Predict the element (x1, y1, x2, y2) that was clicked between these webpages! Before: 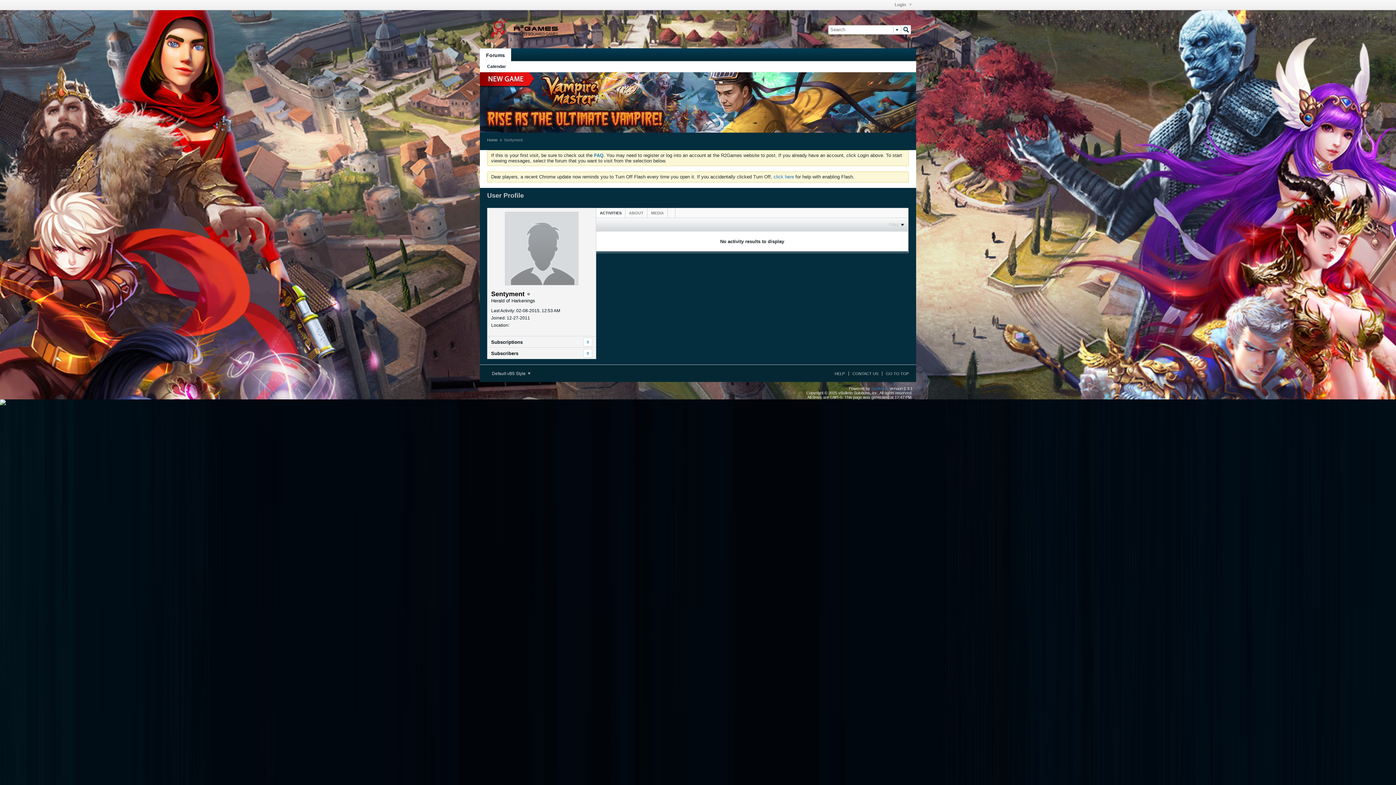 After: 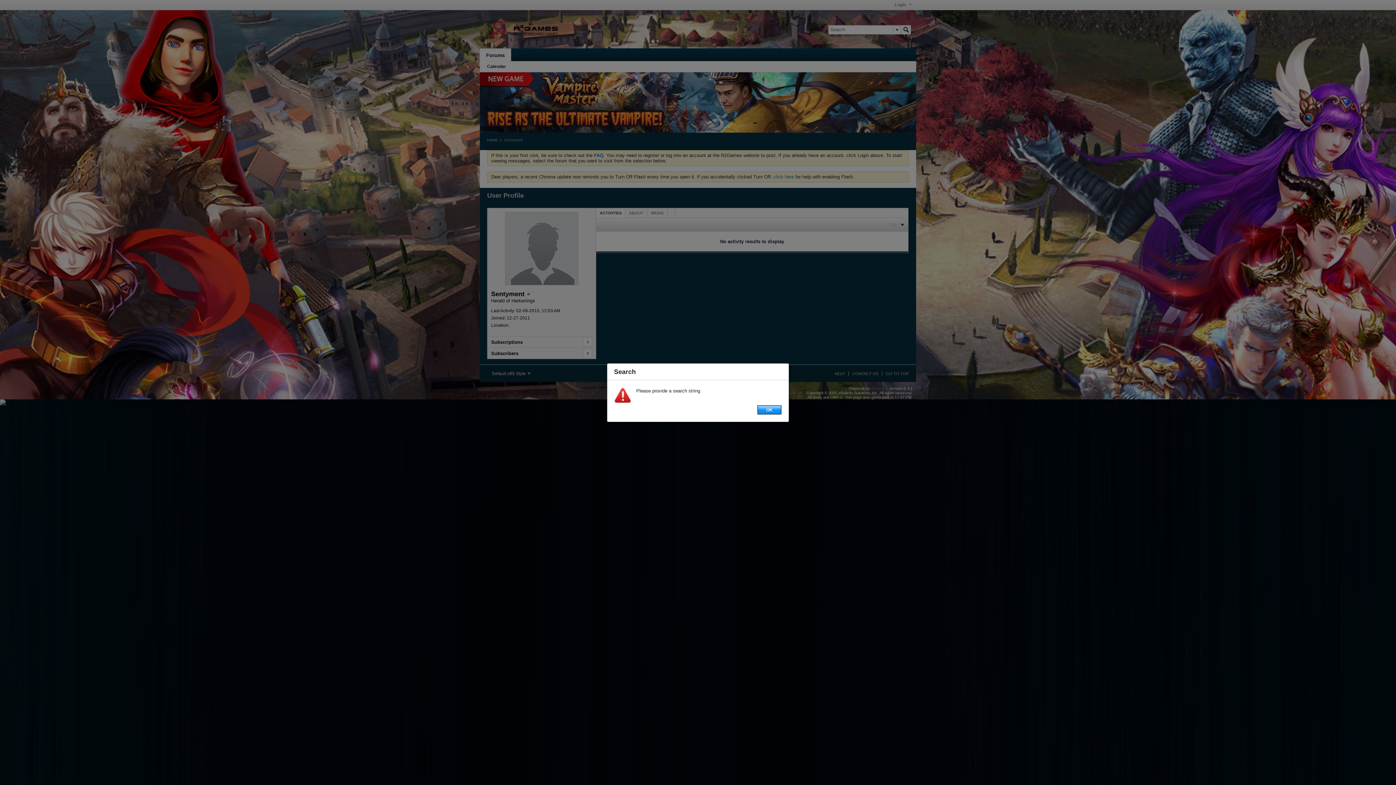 Action: bbox: (901, 24, 911, 34)